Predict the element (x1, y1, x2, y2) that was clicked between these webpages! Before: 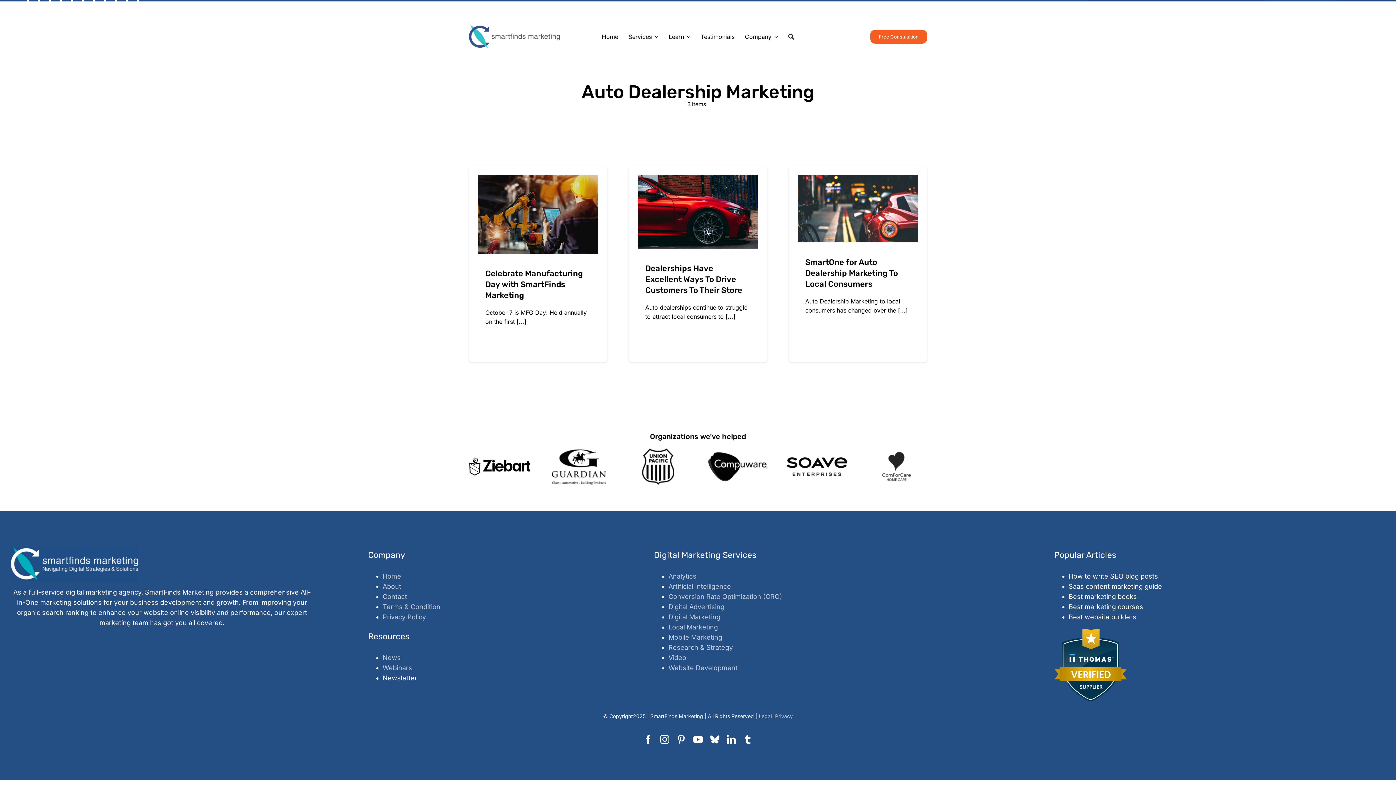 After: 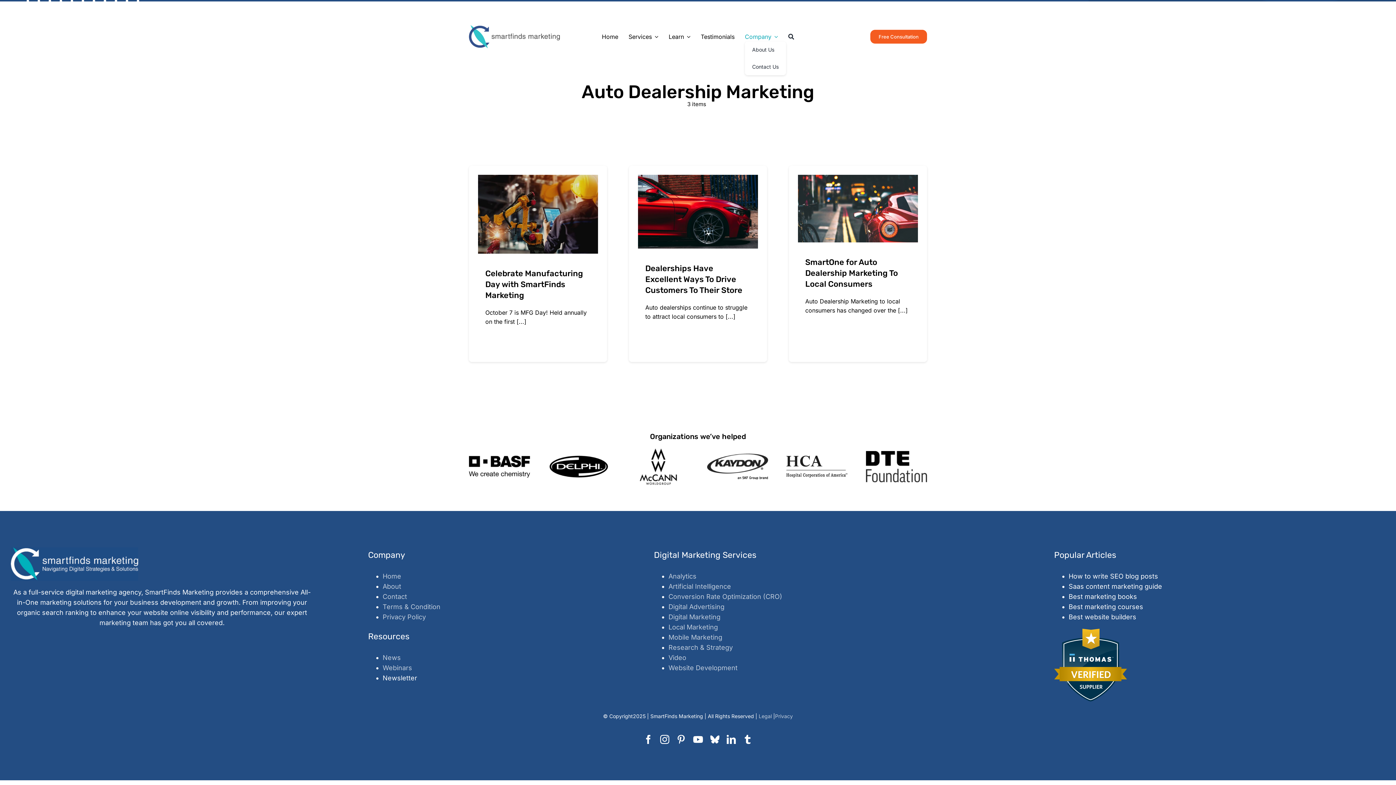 Action: bbox: (745, 32, 778, 41) label: Company